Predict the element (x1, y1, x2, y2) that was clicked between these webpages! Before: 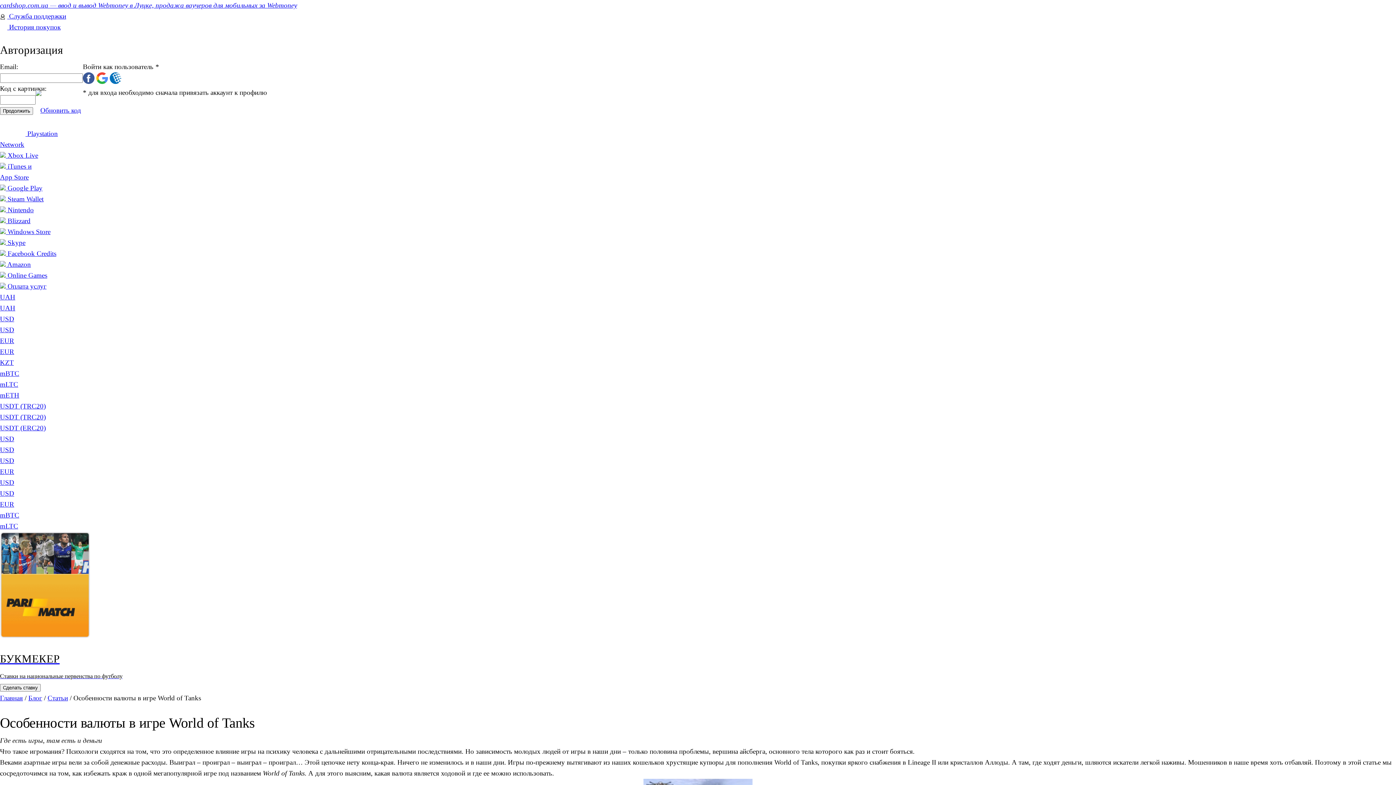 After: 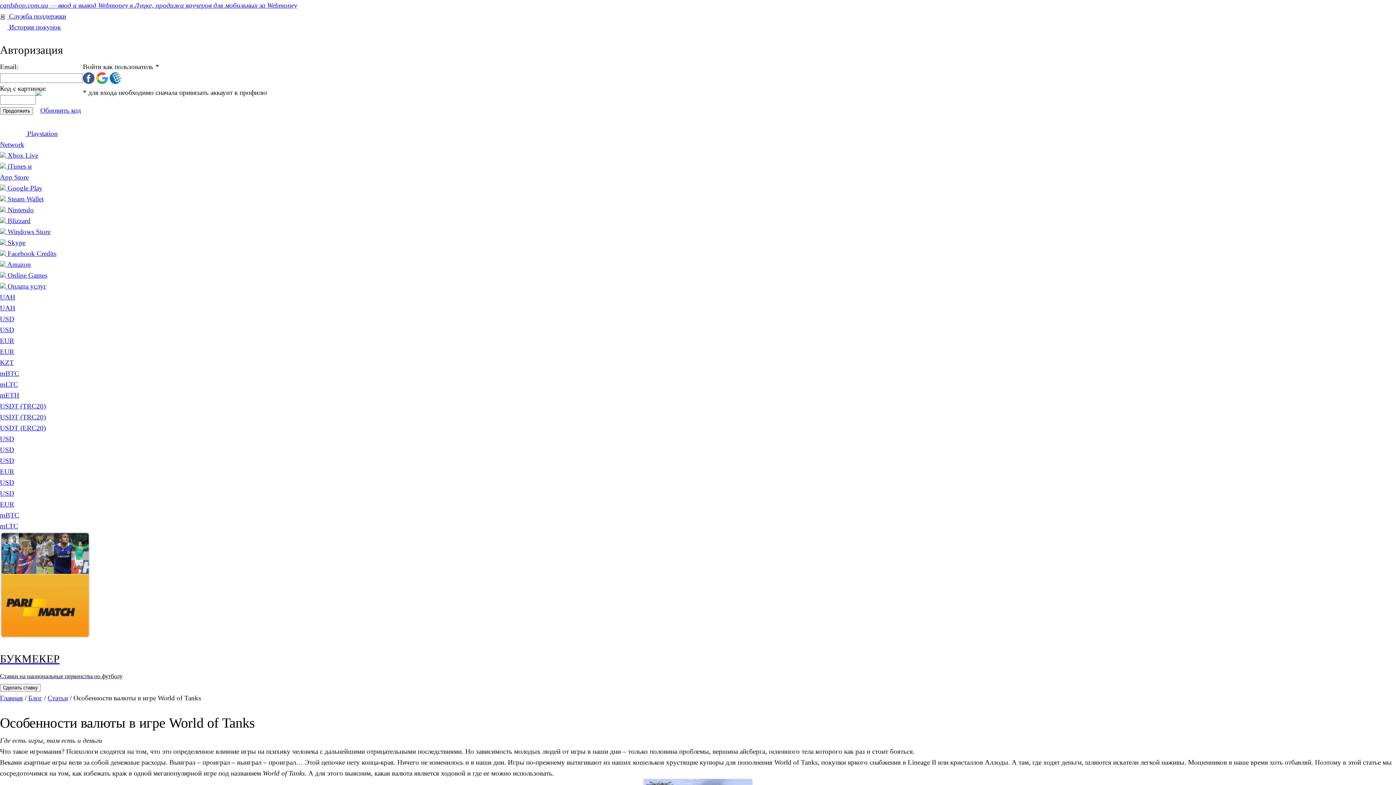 Action: bbox: (0, 315, 14, 323) label: USD